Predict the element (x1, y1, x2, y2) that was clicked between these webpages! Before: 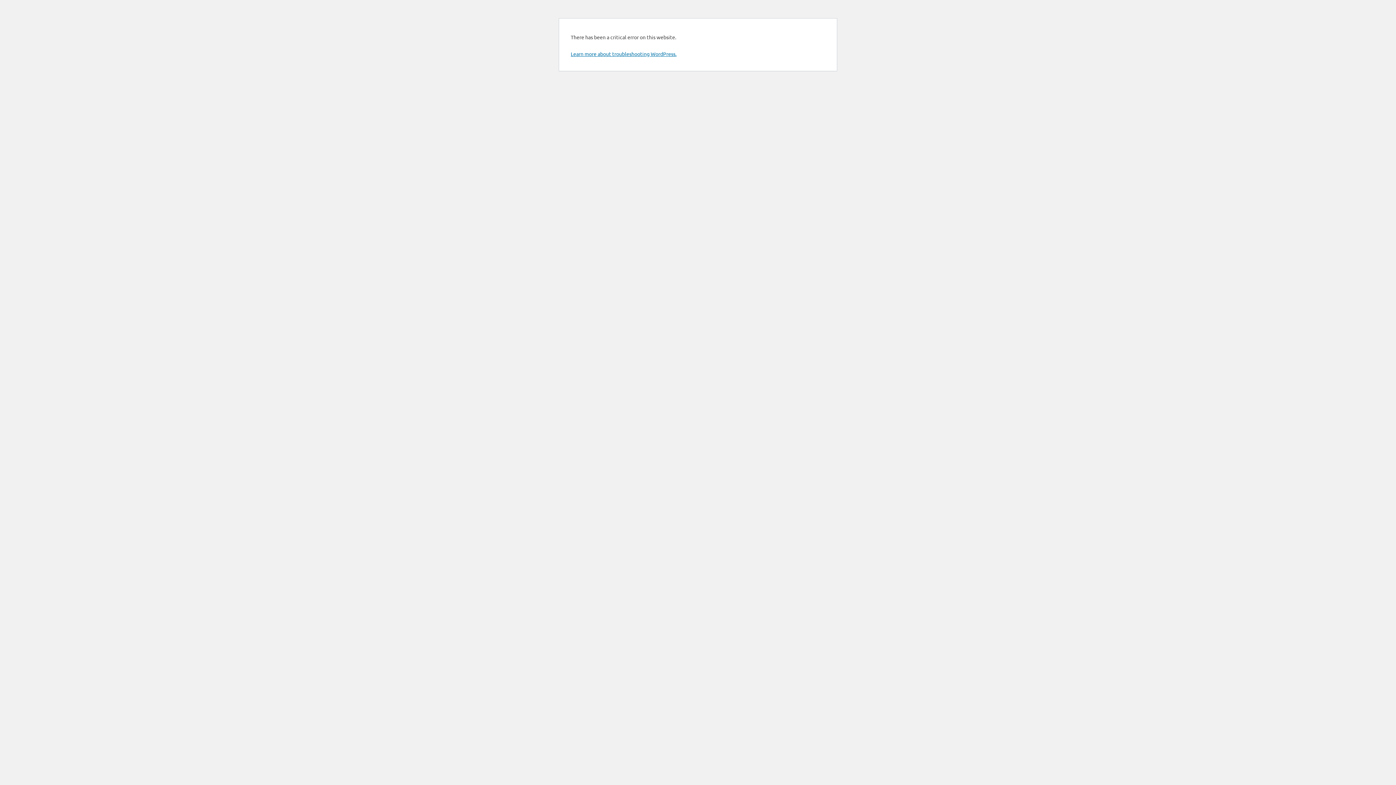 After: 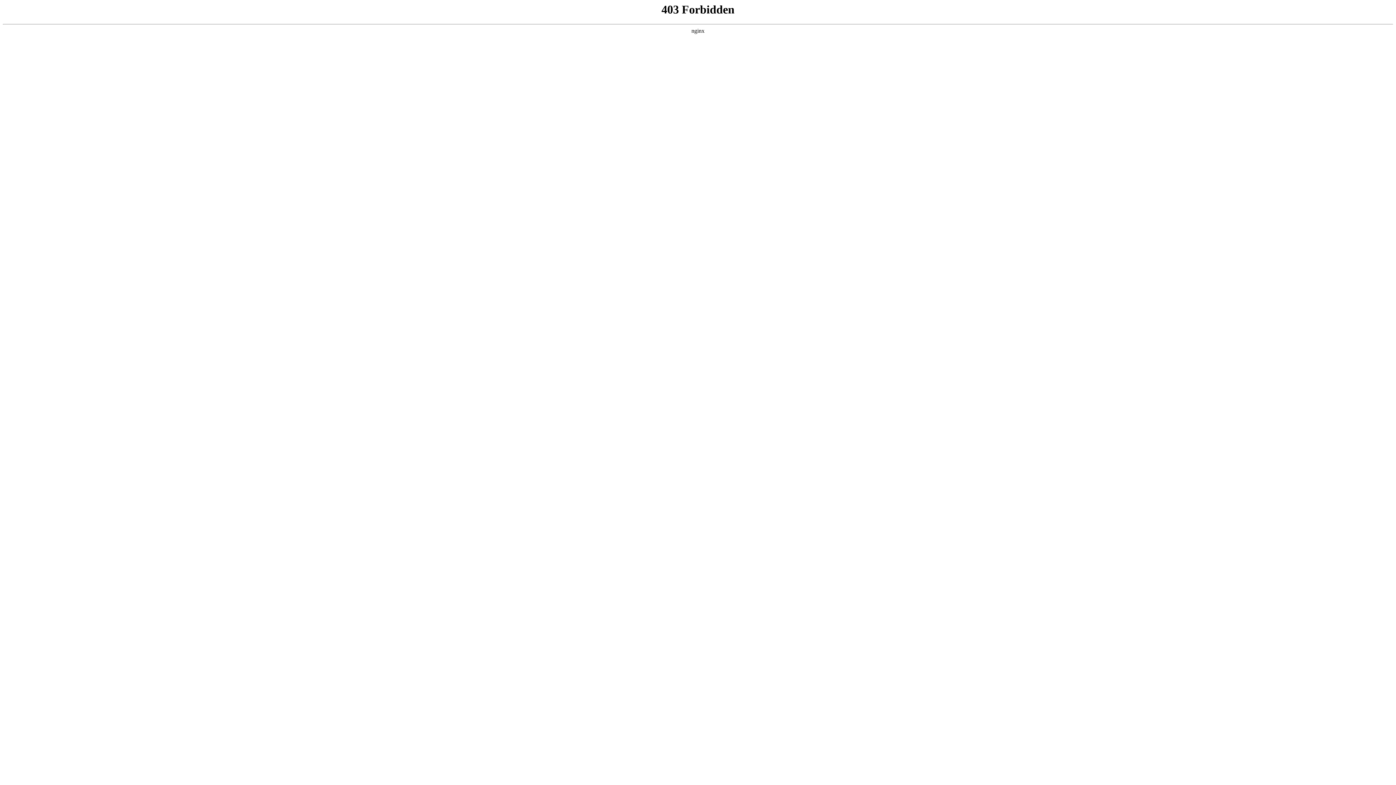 Action: label: Learn more about troubleshooting WordPress. bbox: (570, 50, 676, 57)